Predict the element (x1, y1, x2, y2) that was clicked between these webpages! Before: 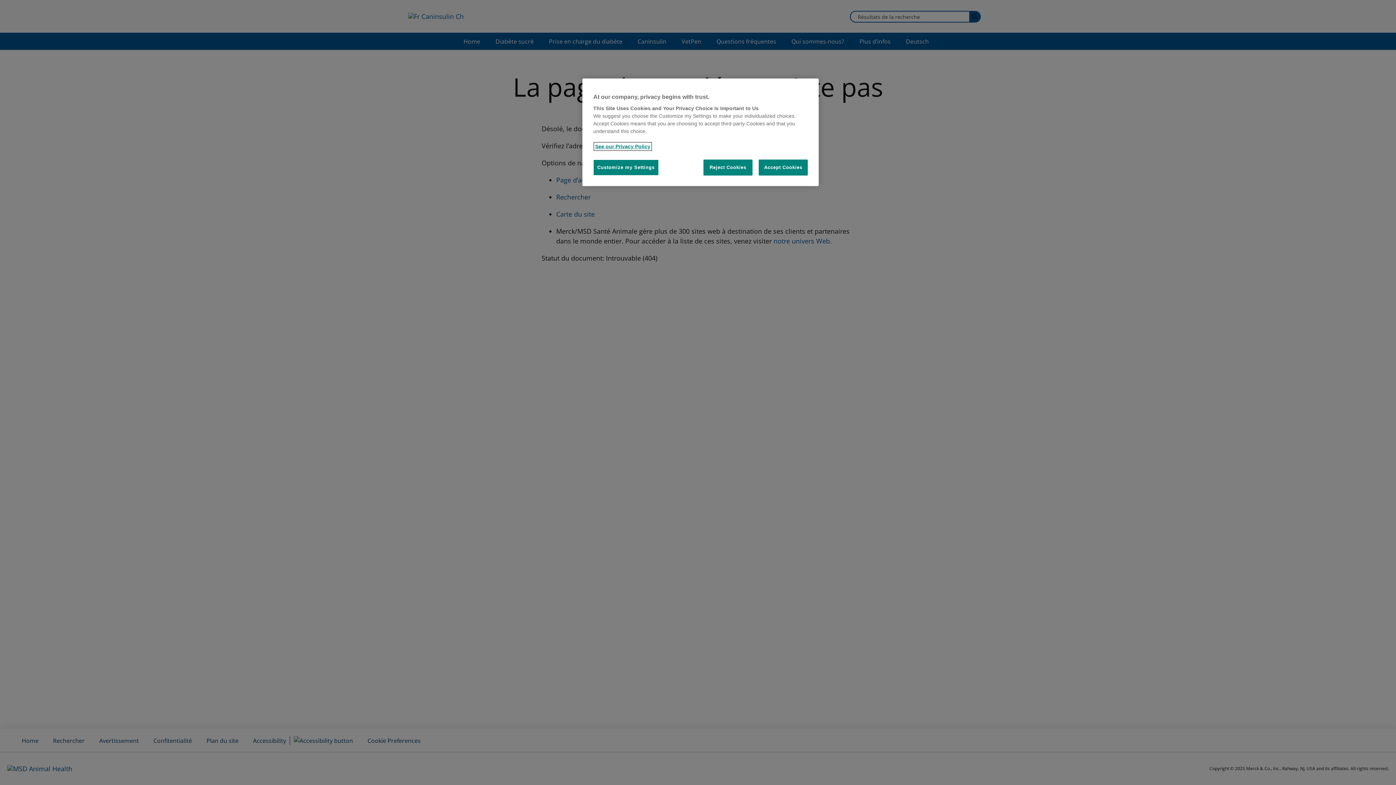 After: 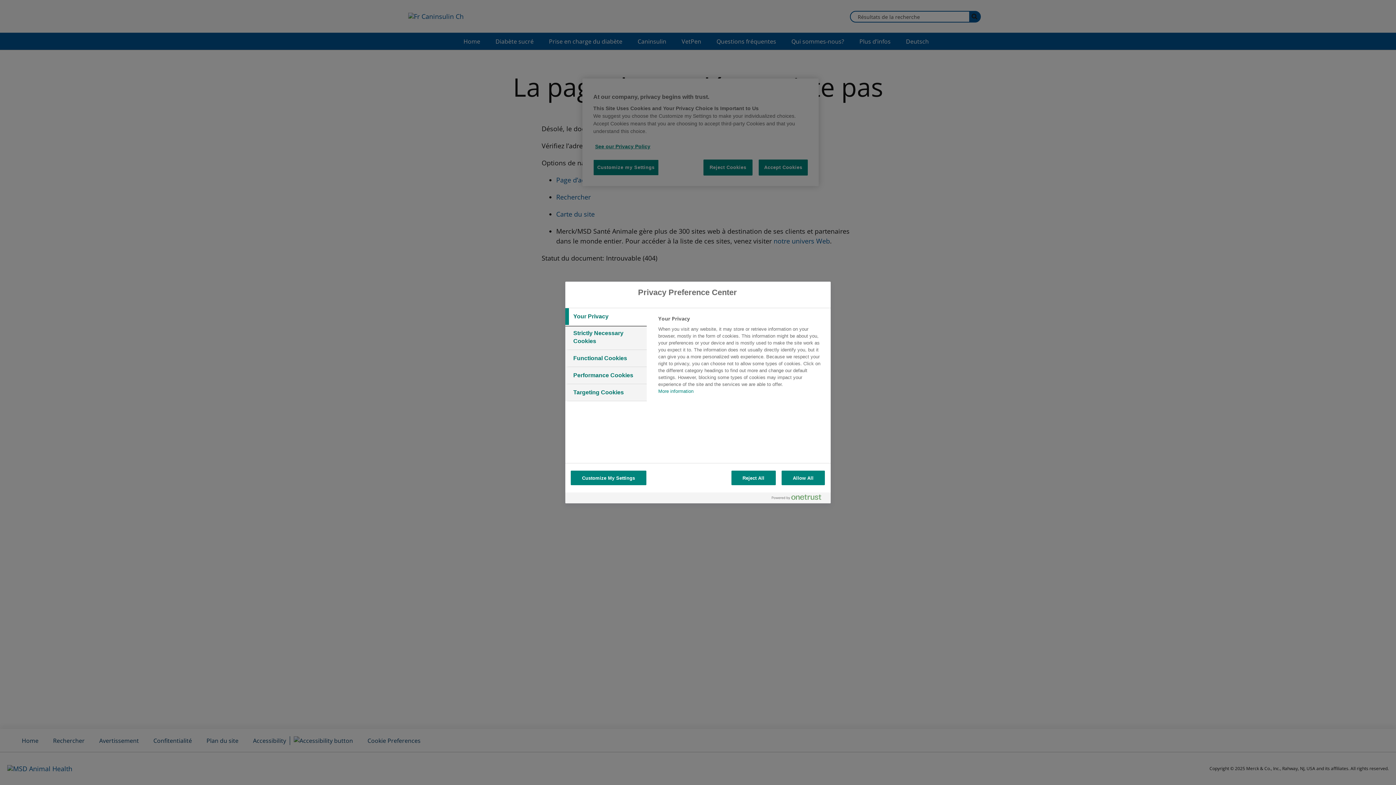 Action: label: Customize my Settings bbox: (593, 159, 658, 175)